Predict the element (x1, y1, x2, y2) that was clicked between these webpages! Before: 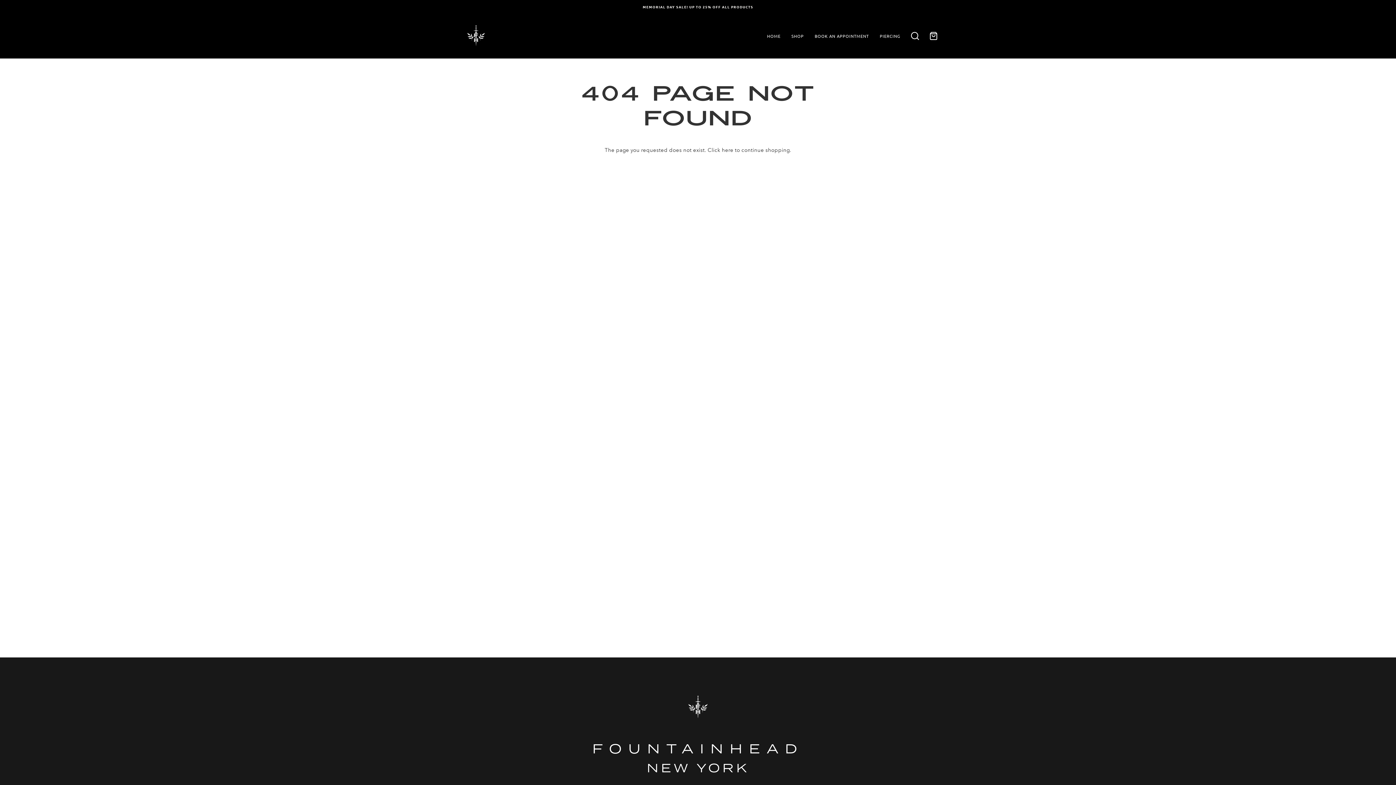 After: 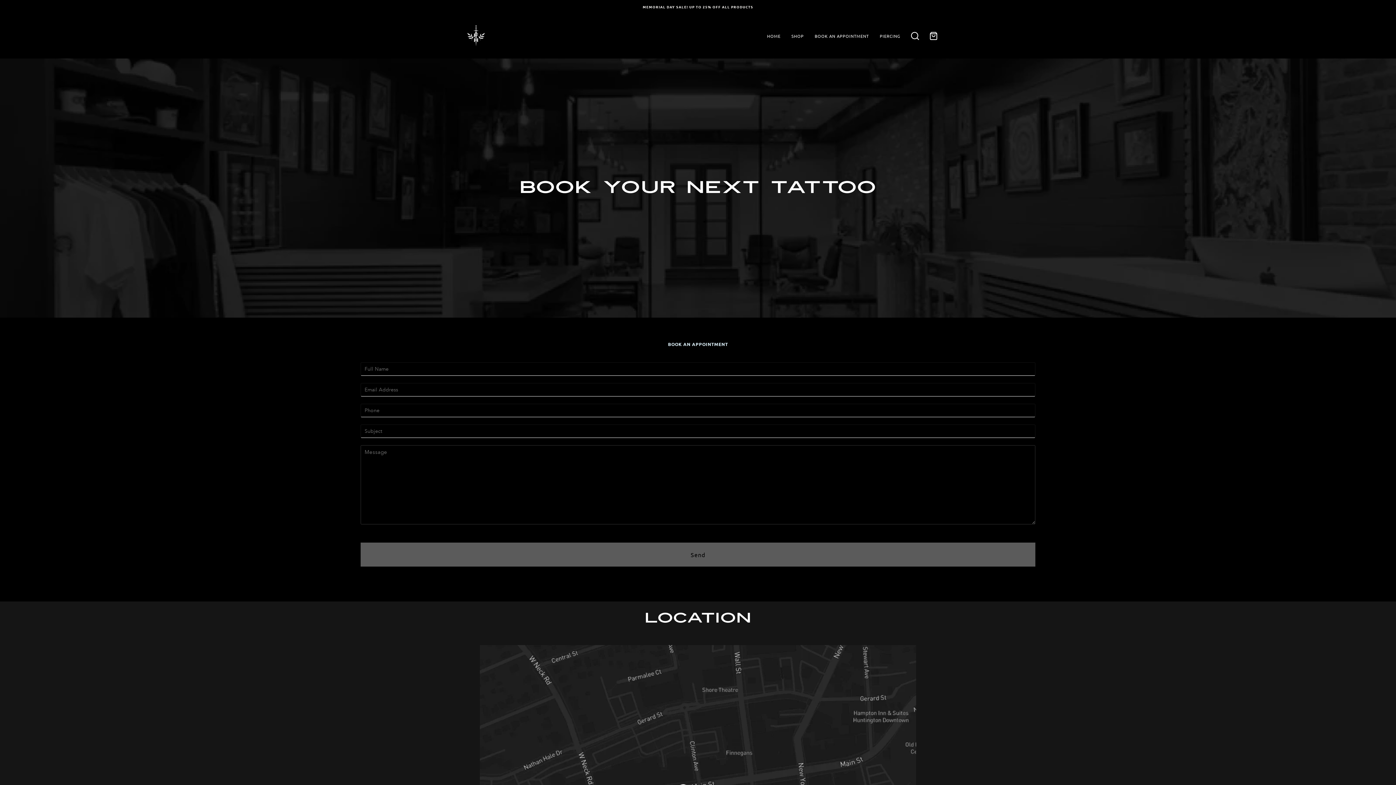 Action: label: BOOK AN APPOINTMENT bbox: (809, 13, 874, 58)